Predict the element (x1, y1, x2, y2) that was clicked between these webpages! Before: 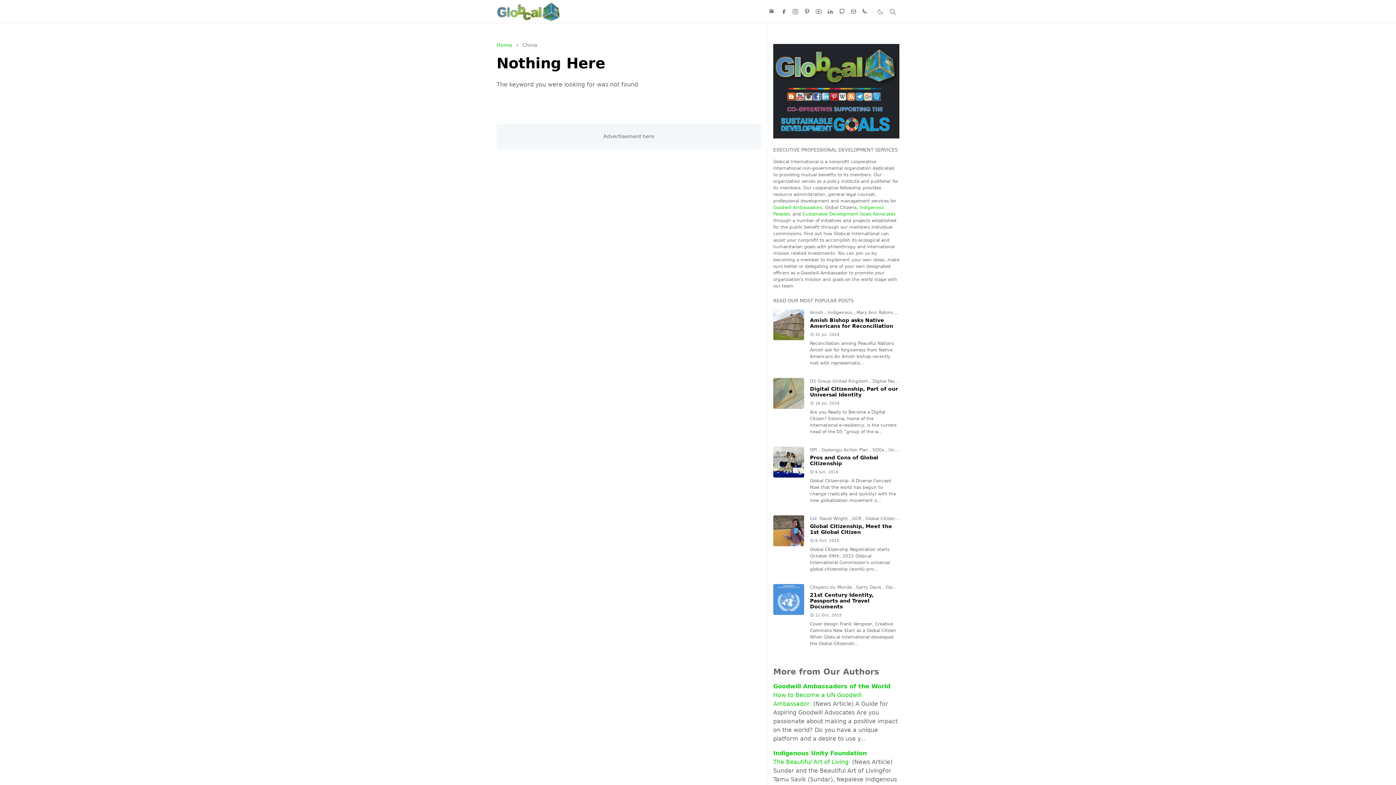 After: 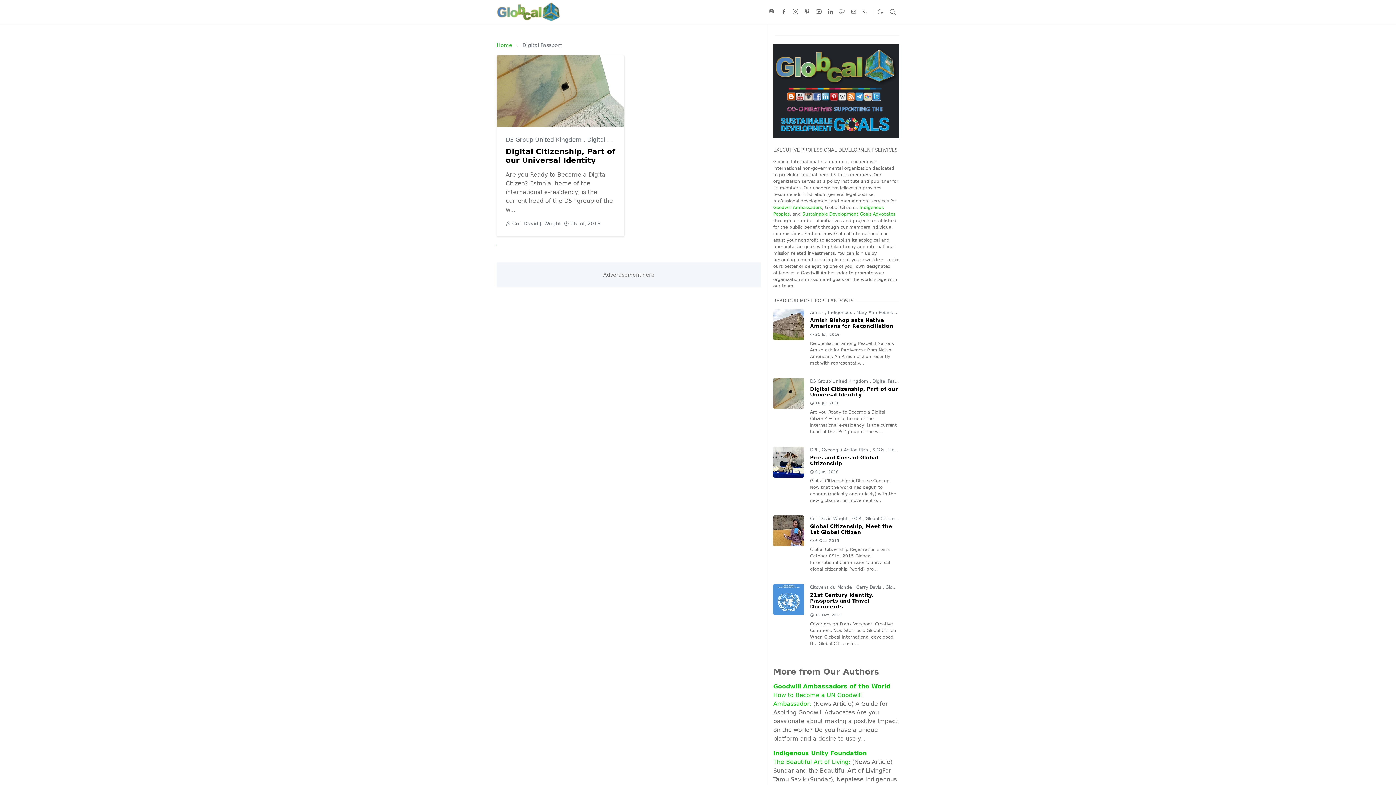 Action: label: Digital Passport  bbox: (872, 379, 907, 384)